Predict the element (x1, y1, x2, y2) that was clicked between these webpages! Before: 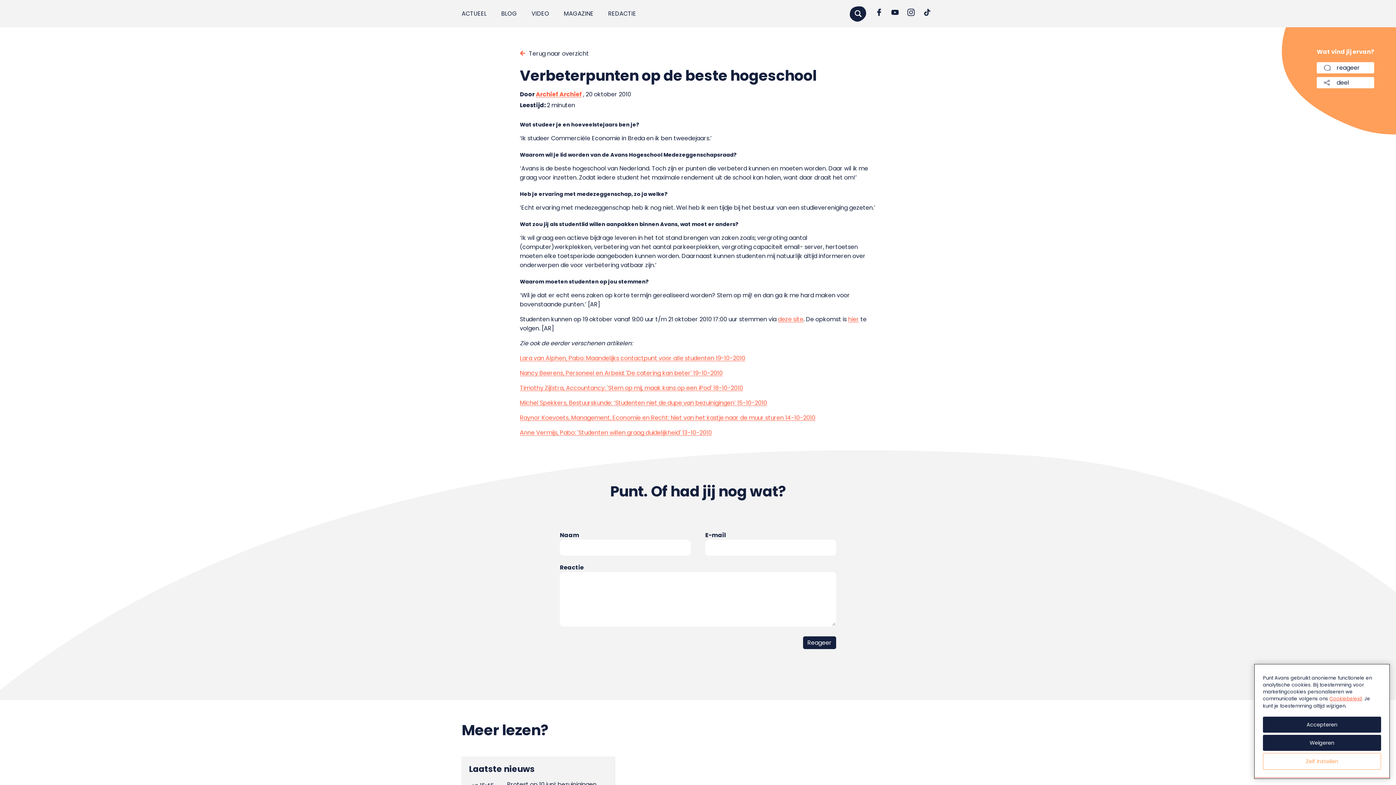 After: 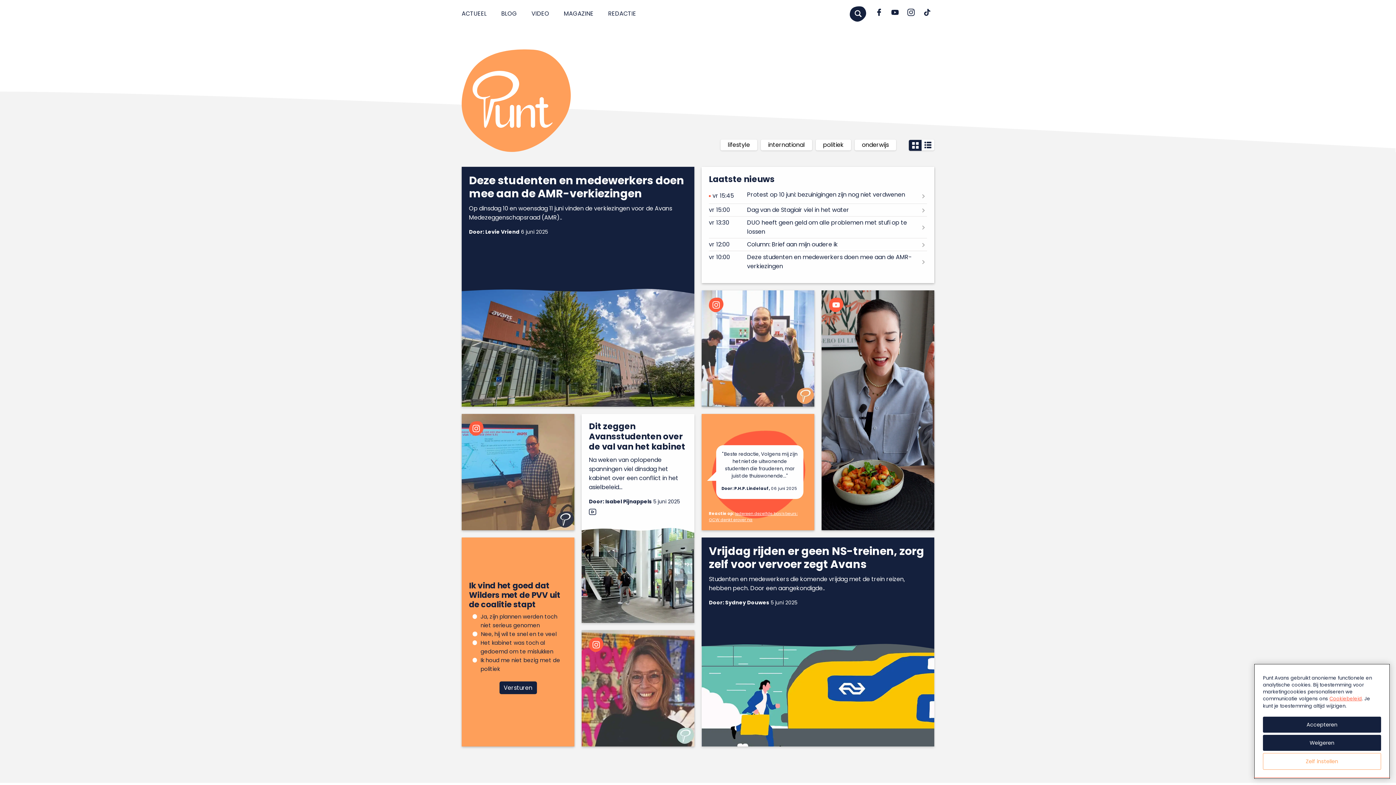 Action: bbox: (520, 48, 589, 58) label: Terug naar overzicht